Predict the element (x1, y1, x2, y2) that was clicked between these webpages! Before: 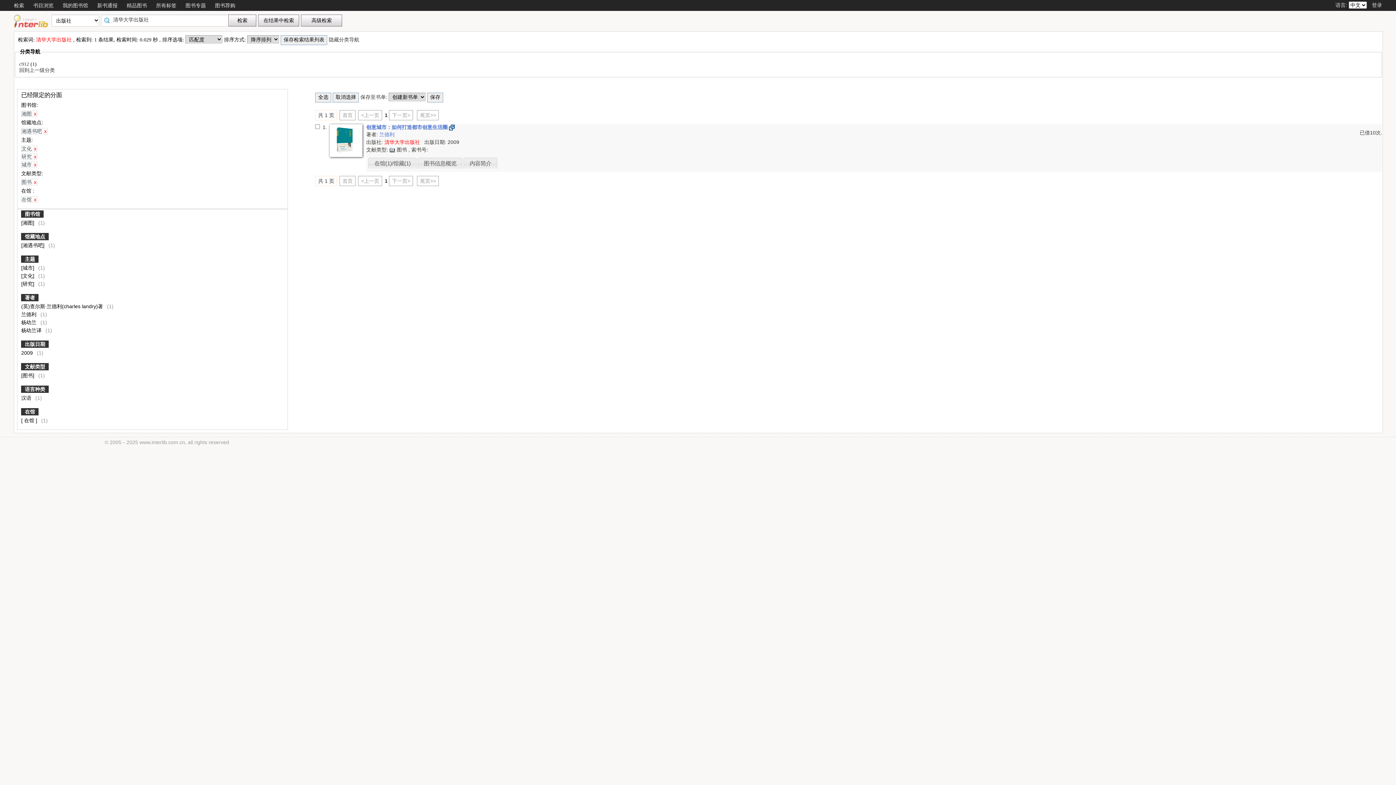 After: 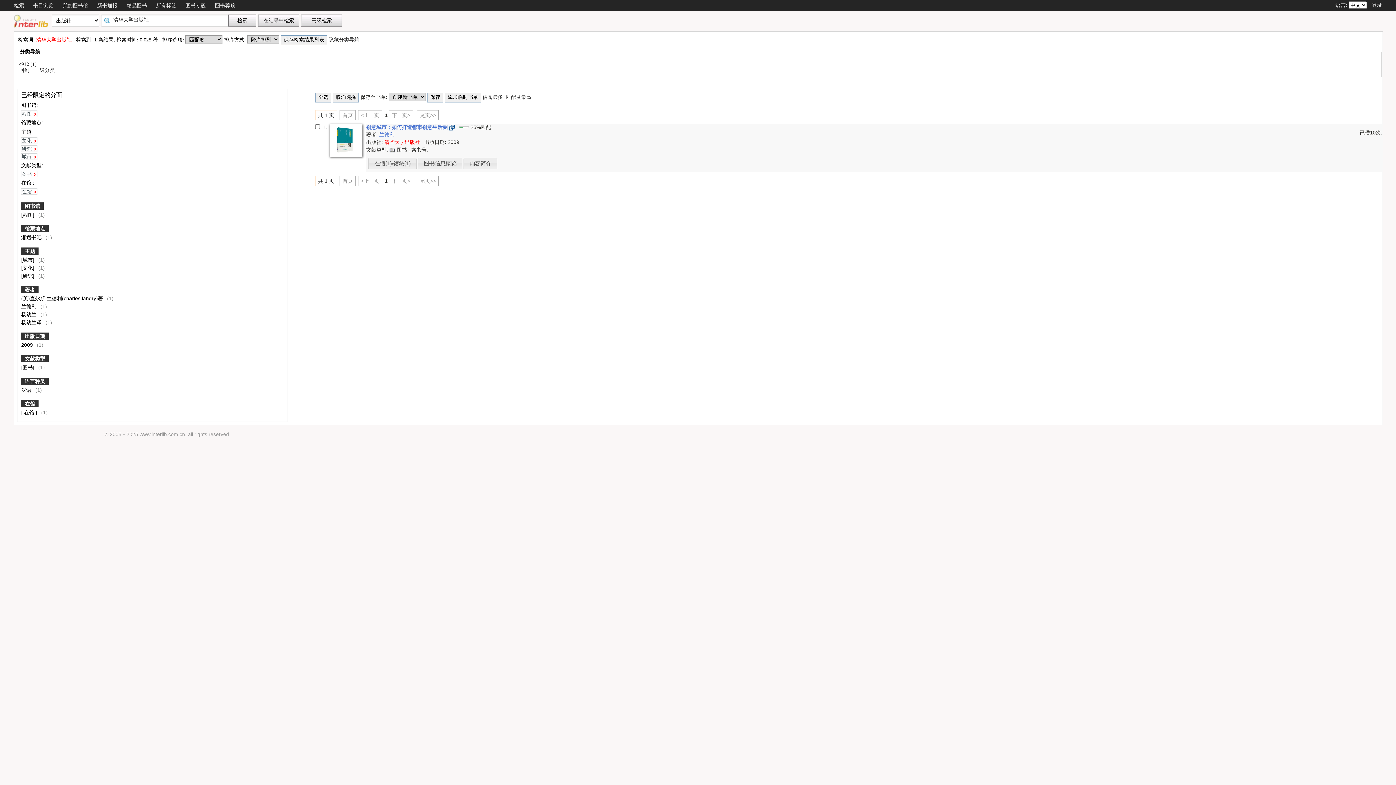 Action: bbox: (21, 127, 47, 134) label: 湘遇书吧 x